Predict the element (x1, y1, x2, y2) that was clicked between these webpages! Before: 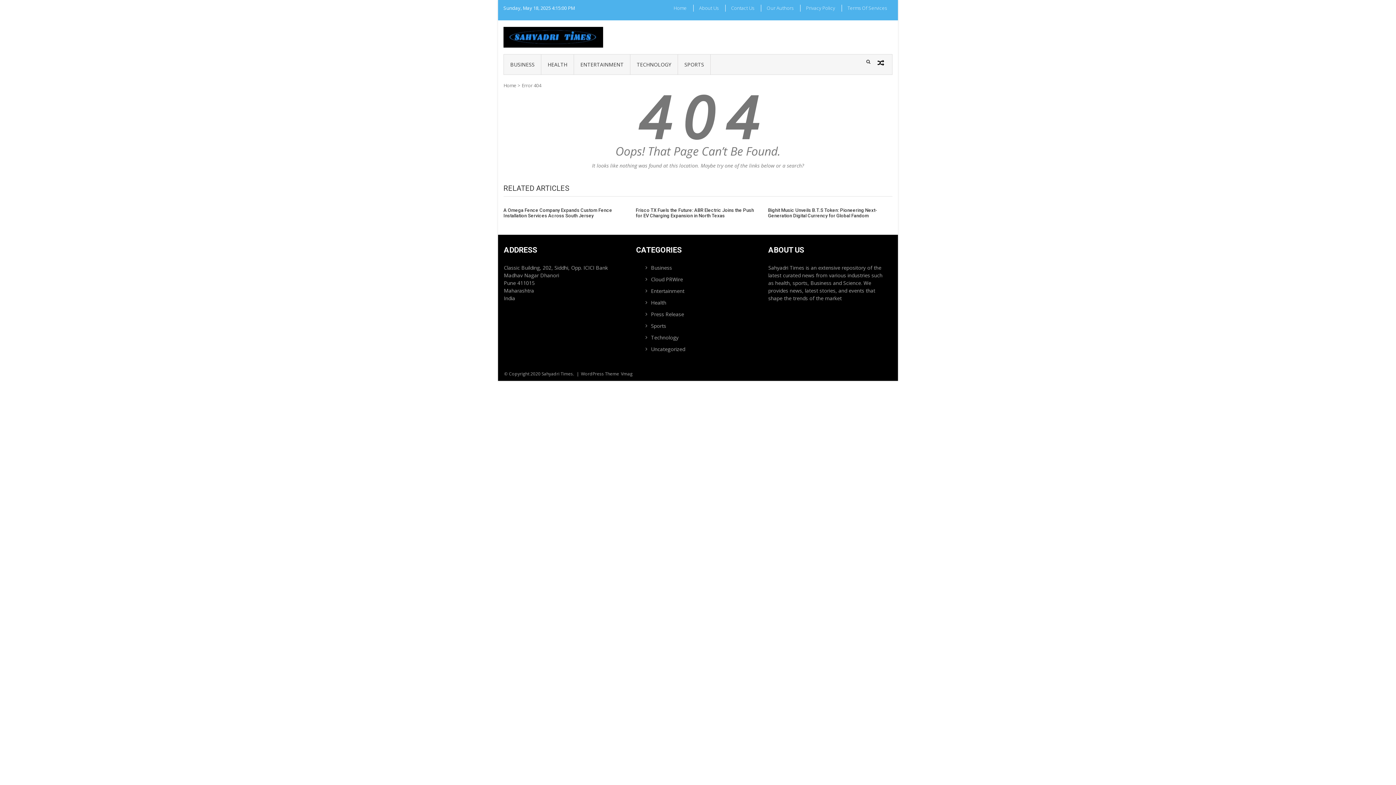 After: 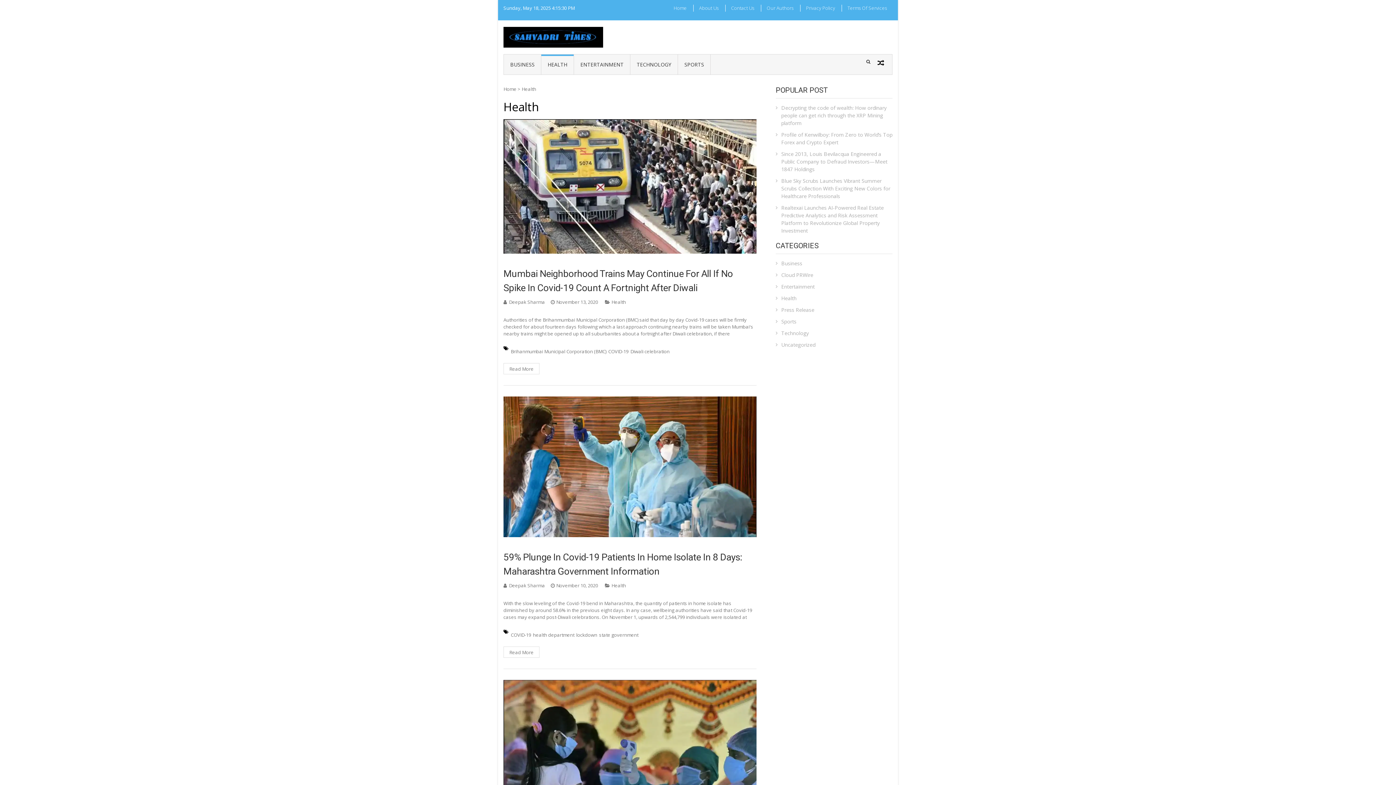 Action: label: Health bbox: (645, 298, 746, 306)